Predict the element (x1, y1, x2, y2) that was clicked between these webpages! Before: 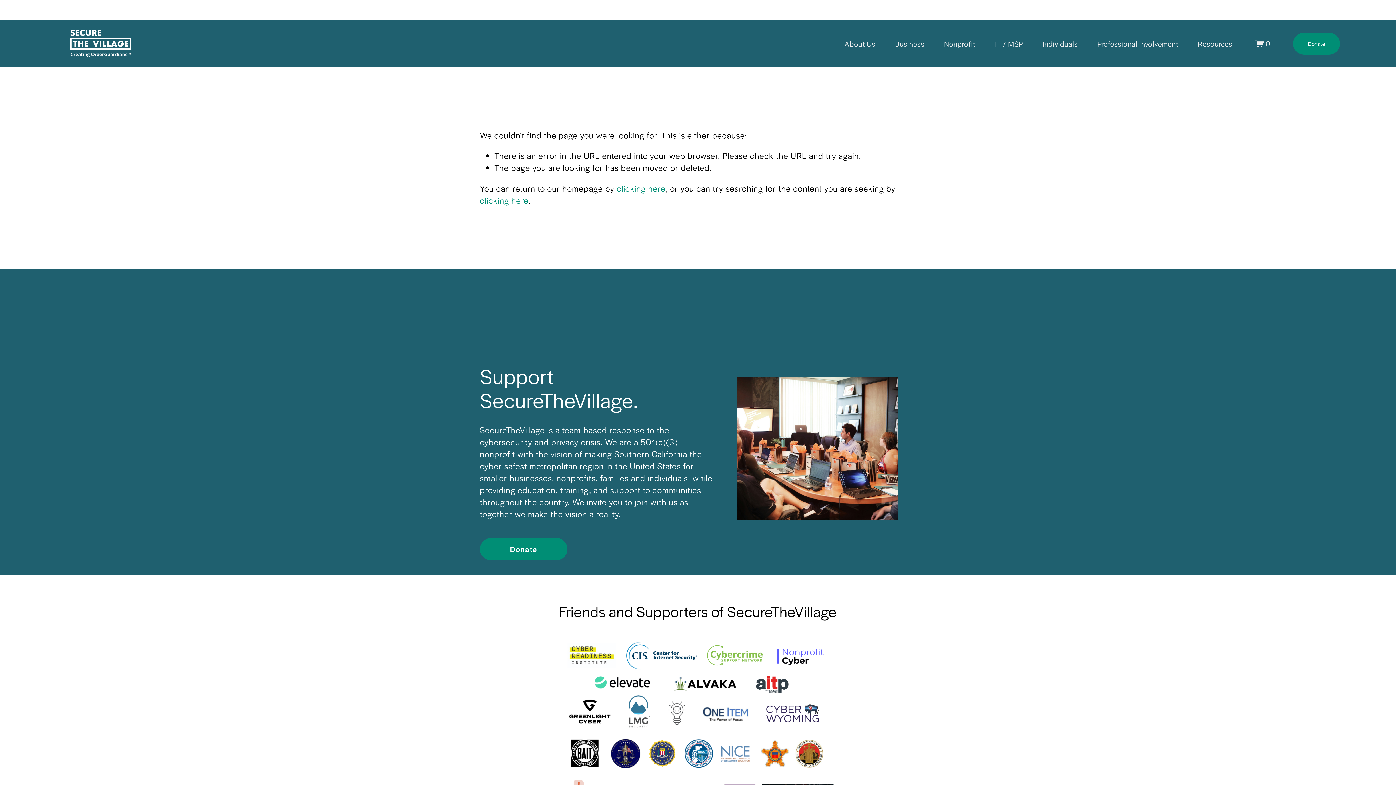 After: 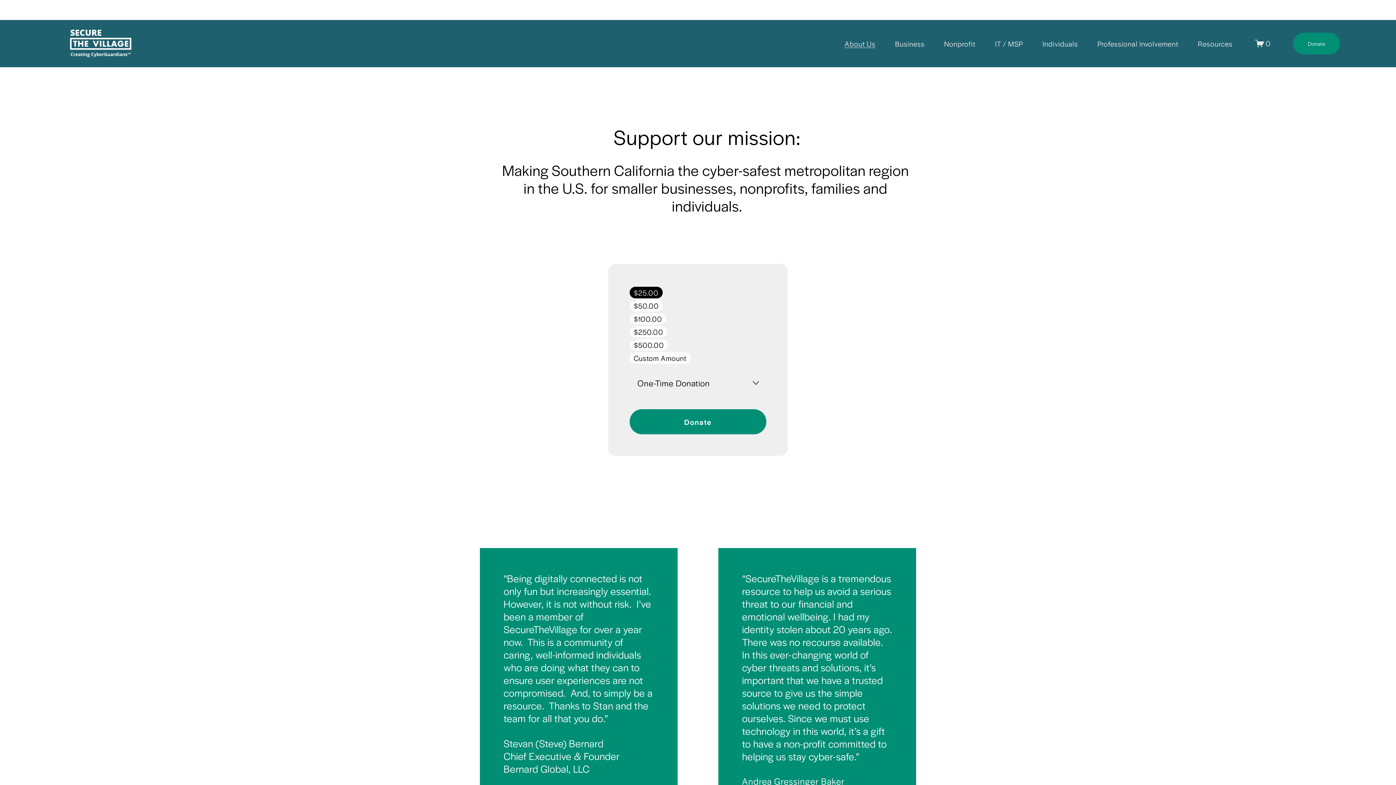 Action: bbox: (480, 538, 567, 560) label: Donate